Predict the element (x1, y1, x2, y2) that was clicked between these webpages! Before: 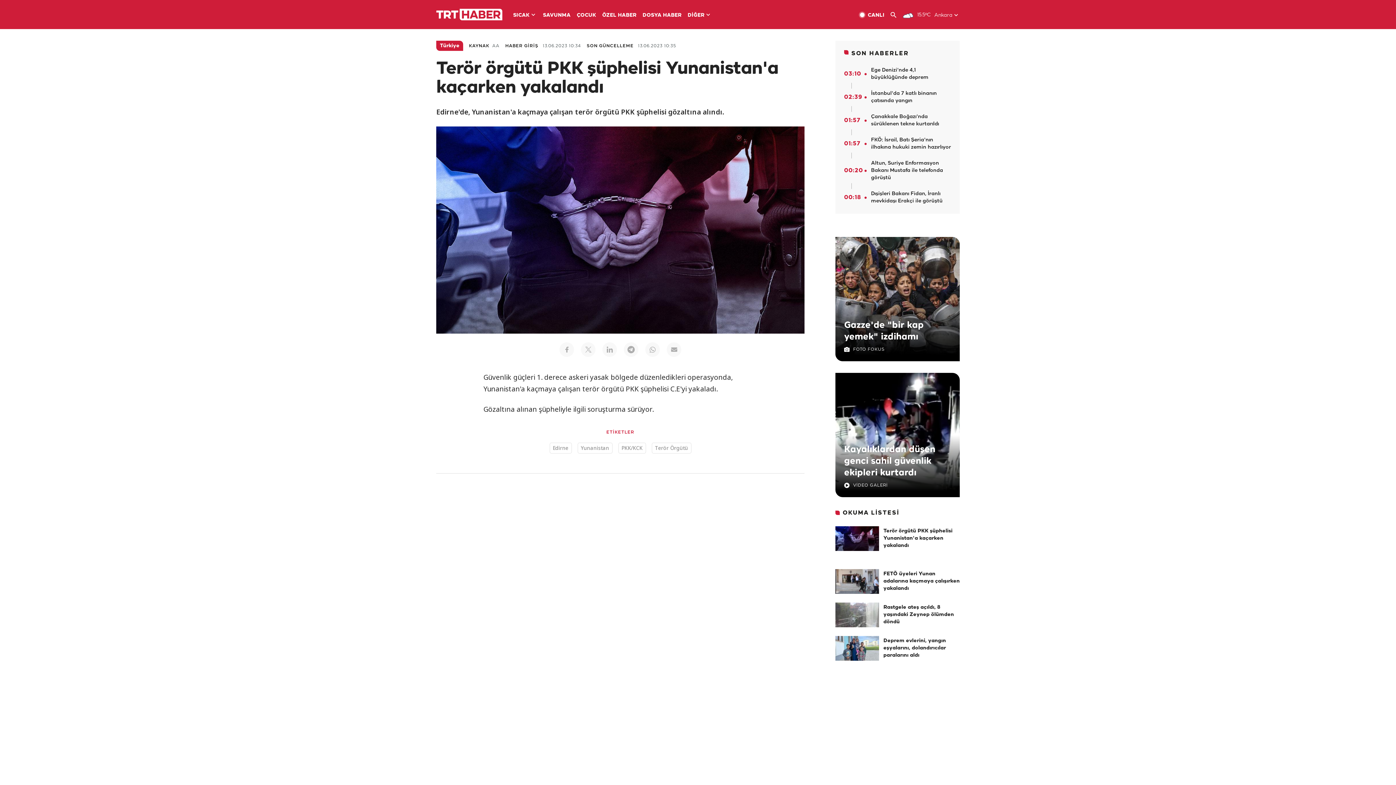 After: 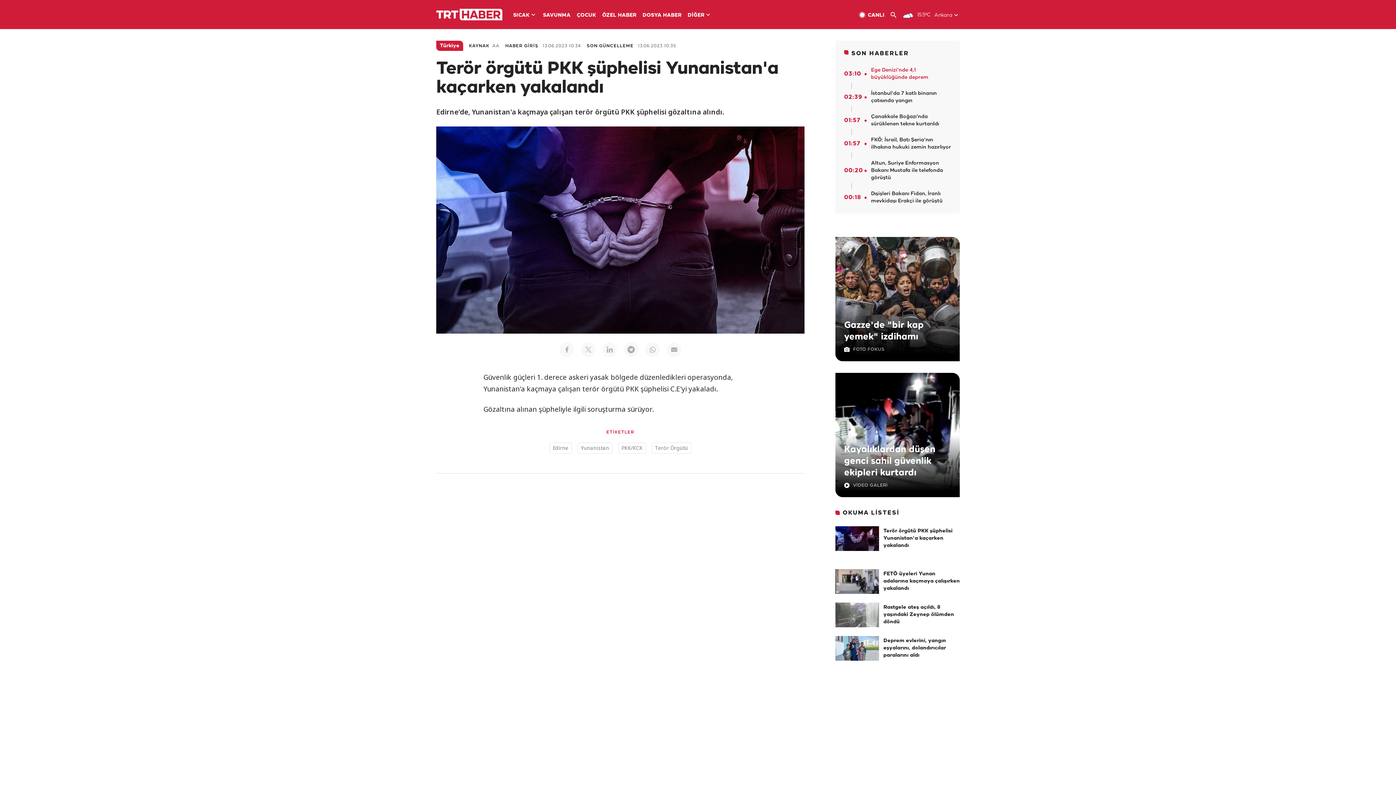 Action: label: 03:10
Ege Denizi'nde 4,1 büyüklüğünde deprem bbox: (844, 66, 951, 81)